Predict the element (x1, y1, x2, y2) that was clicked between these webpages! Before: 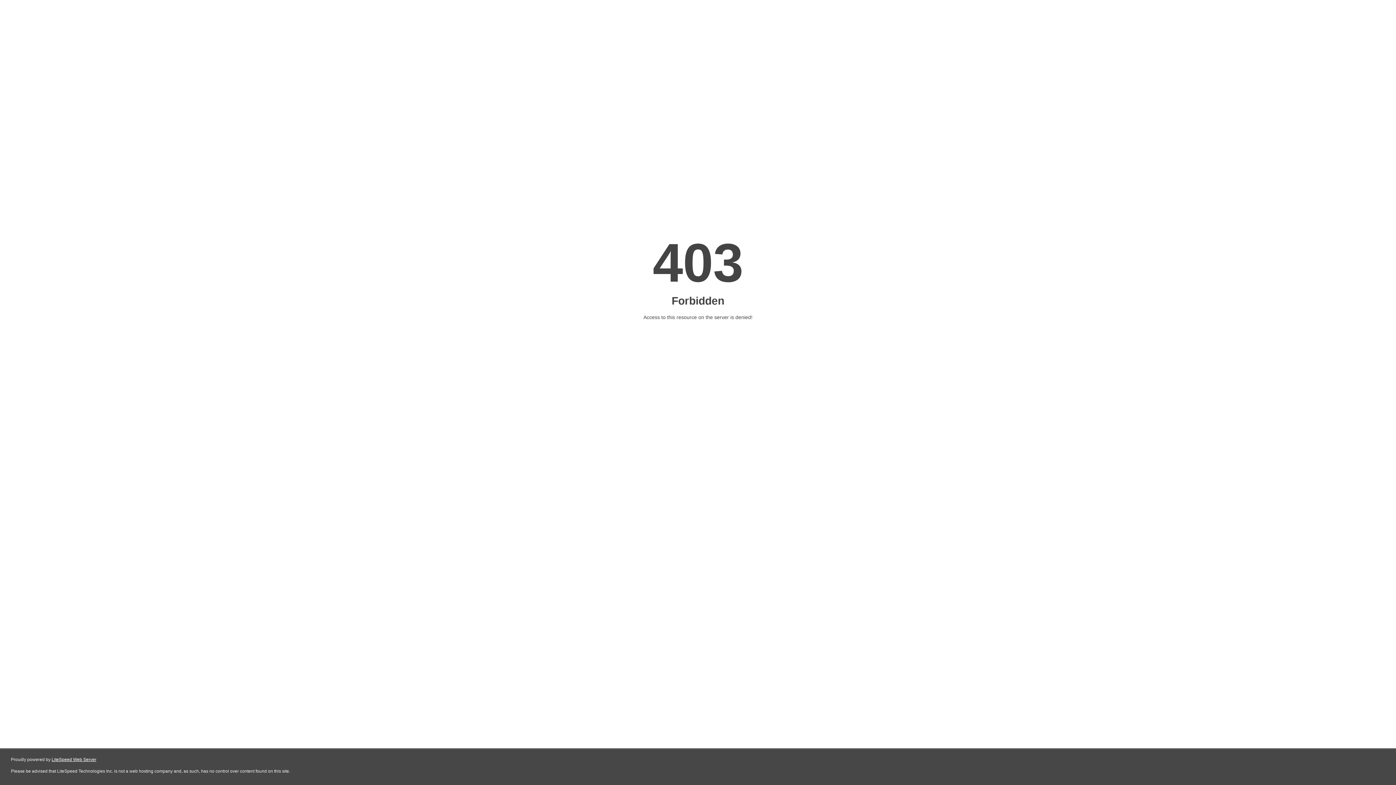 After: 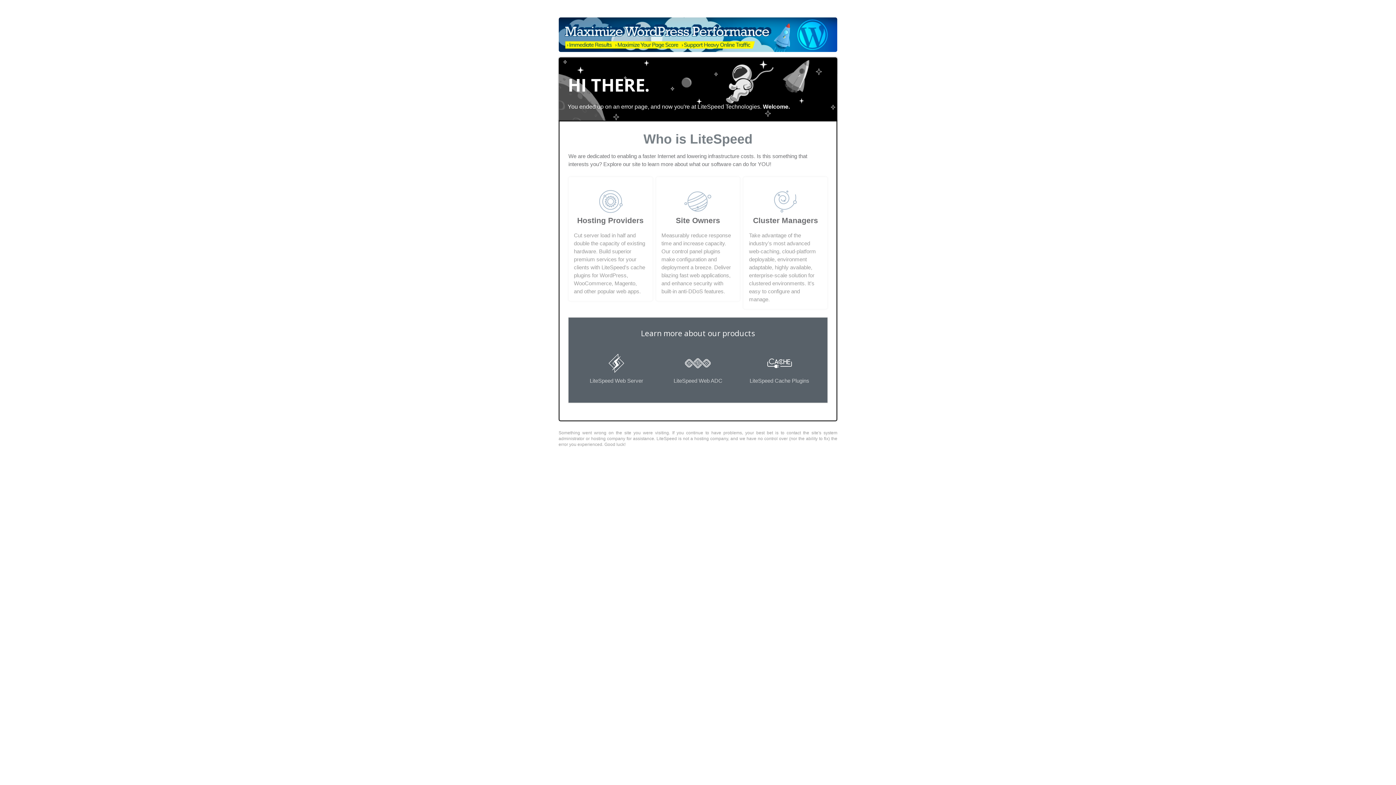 Action: bbox: (51, 757, 96, 762) label: LiteSpeed Web Server